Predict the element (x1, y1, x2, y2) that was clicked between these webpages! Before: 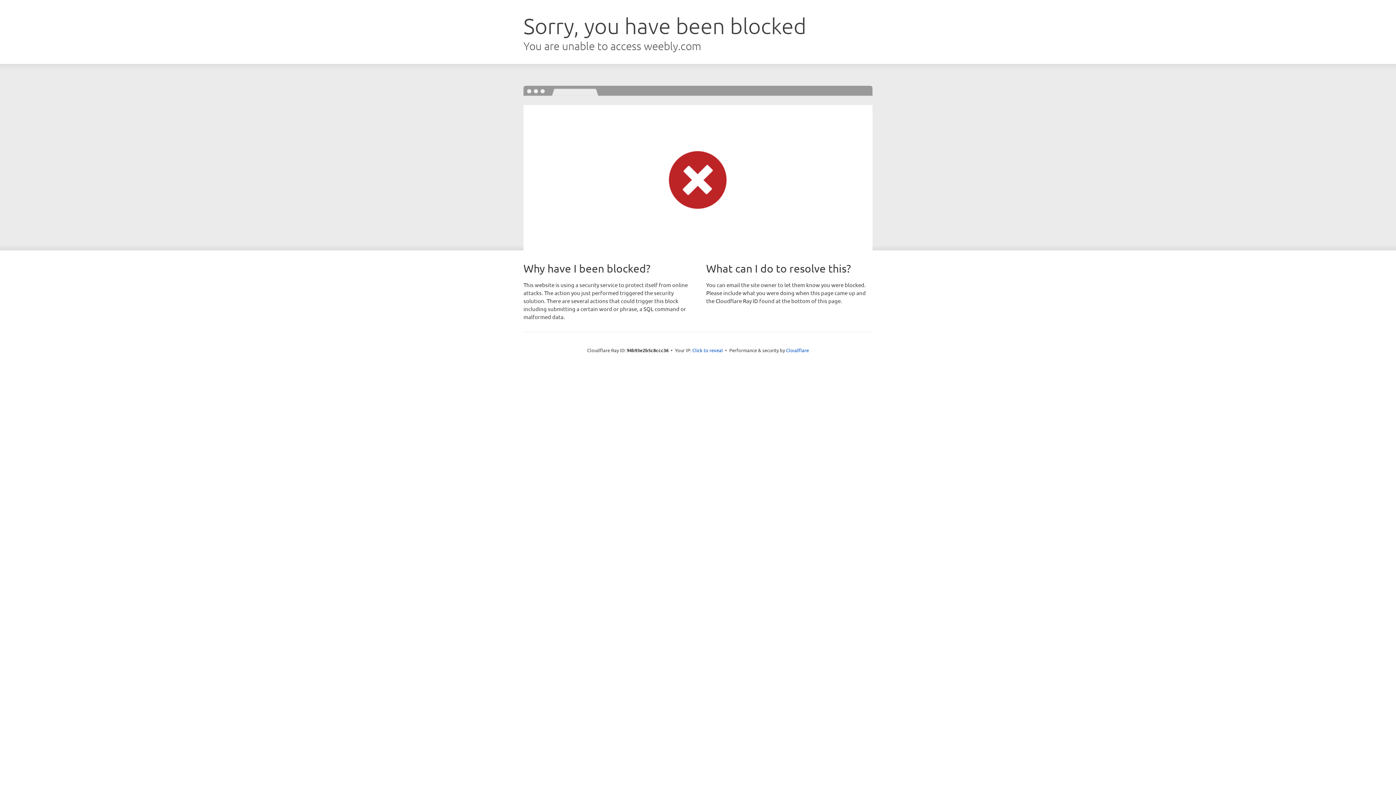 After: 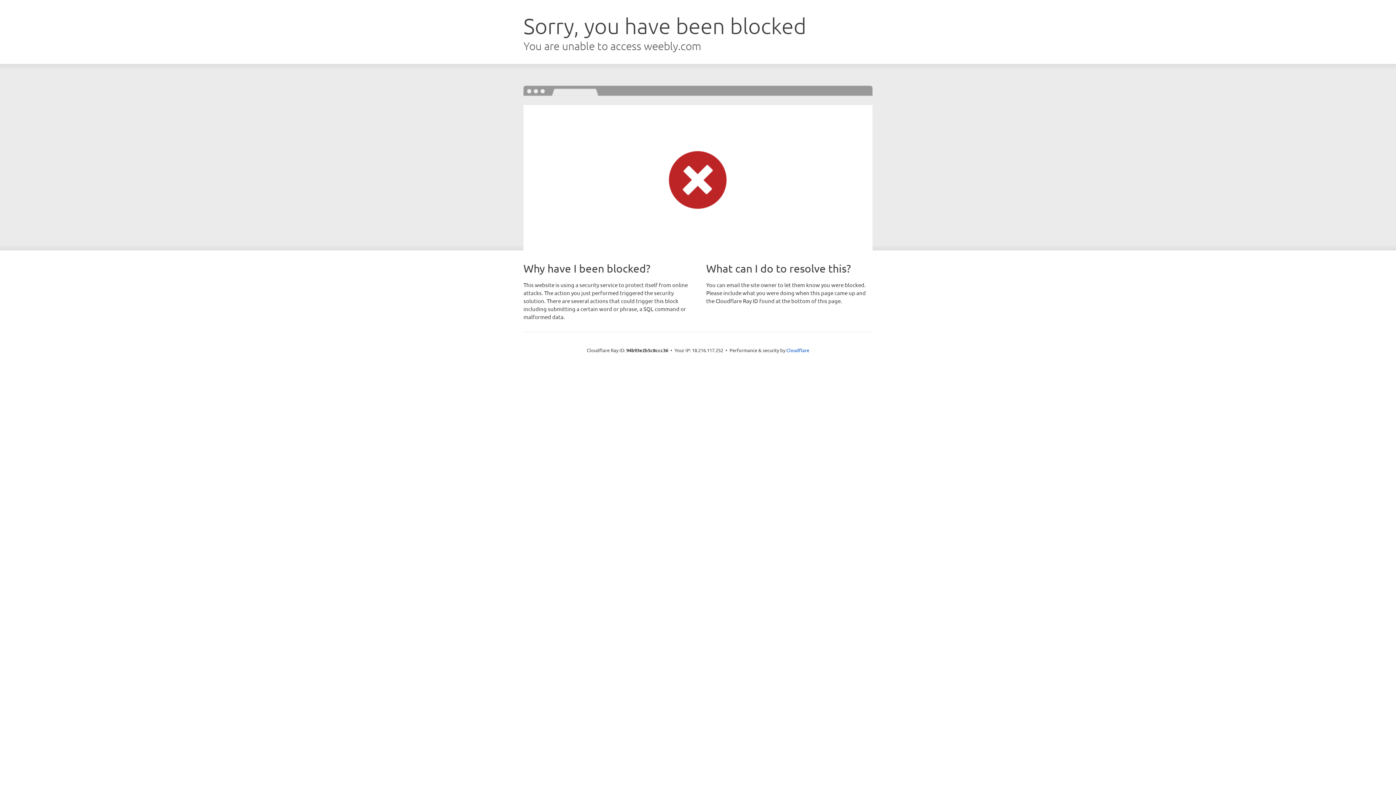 Action: label: Click to reveal bbox: (692, 346, 723, 353)